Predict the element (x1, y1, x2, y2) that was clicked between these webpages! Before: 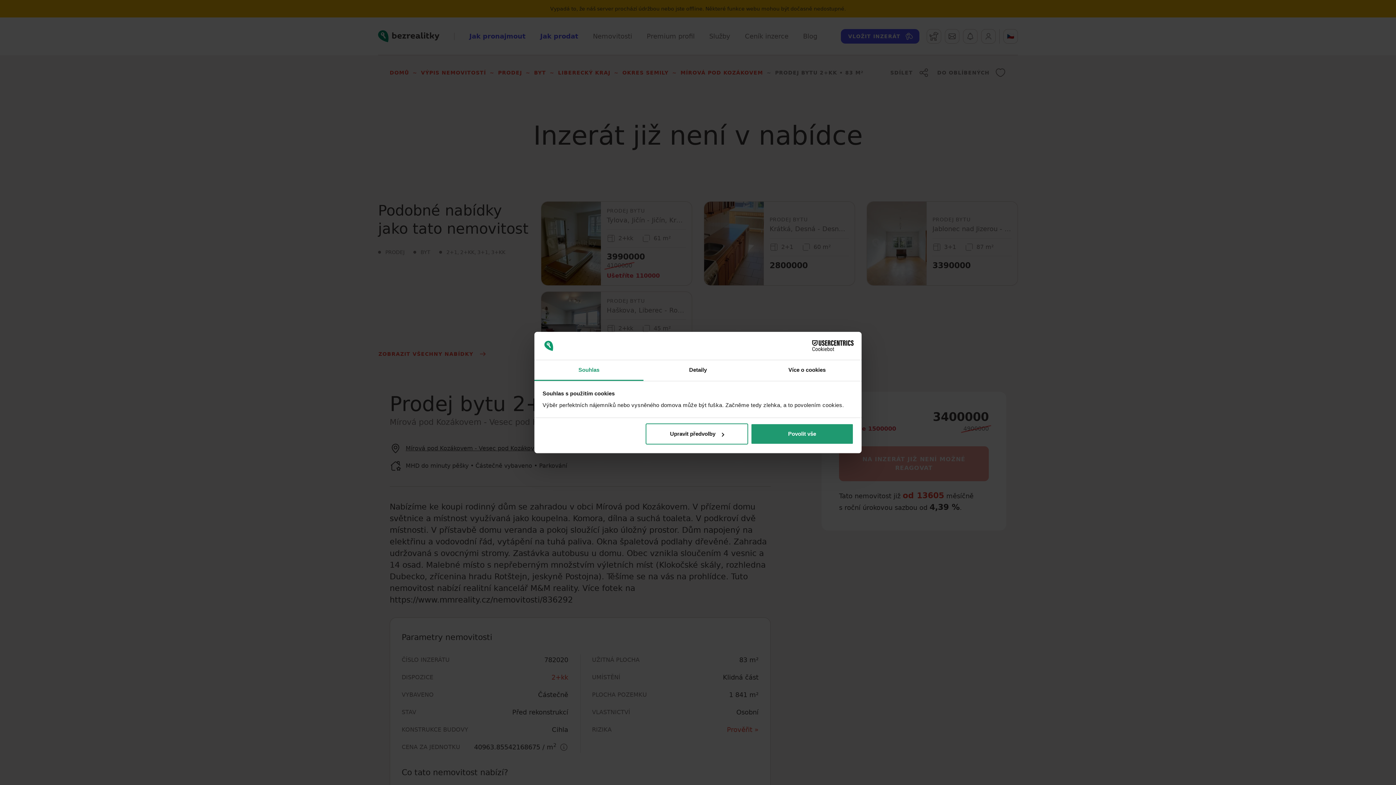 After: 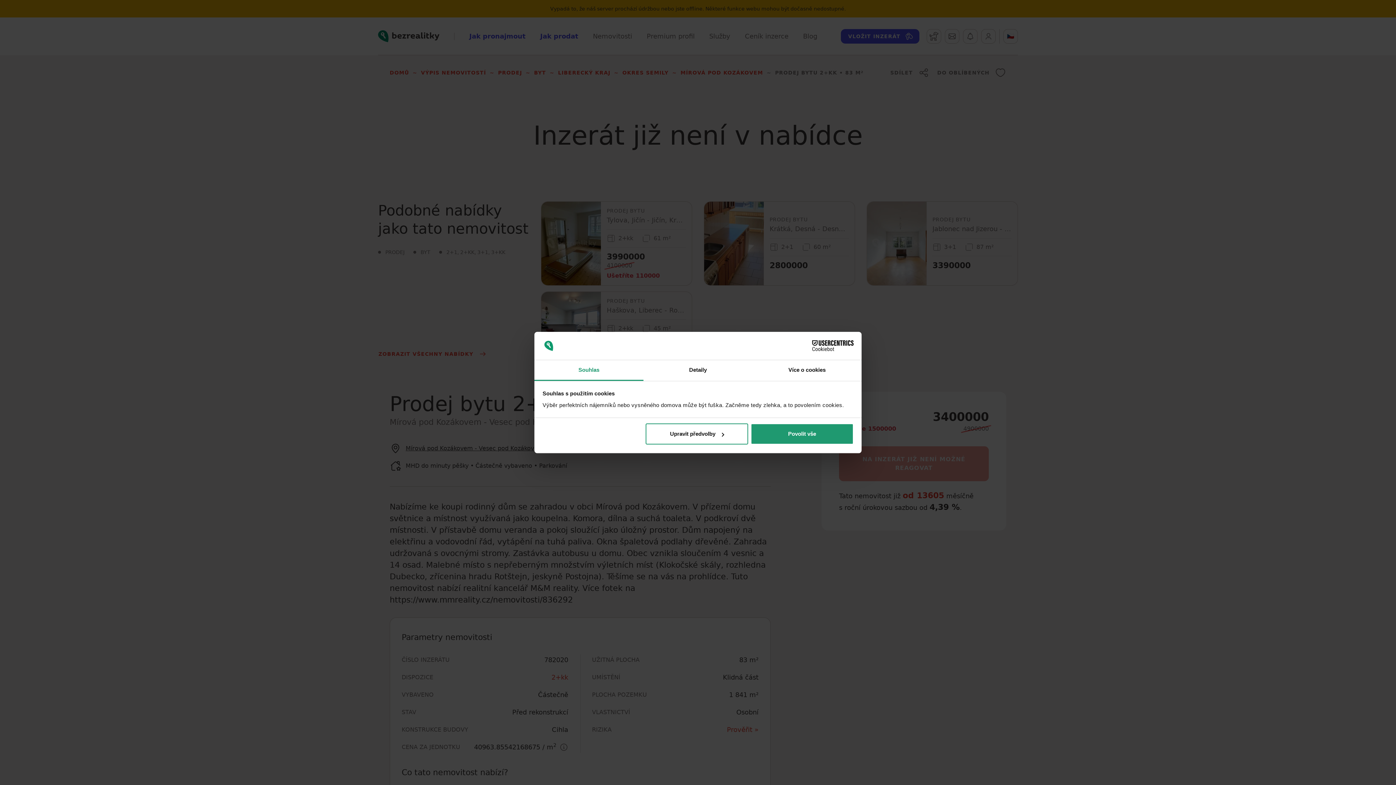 Action: bbox: (534, 360, 643, 381) label: Souhlas